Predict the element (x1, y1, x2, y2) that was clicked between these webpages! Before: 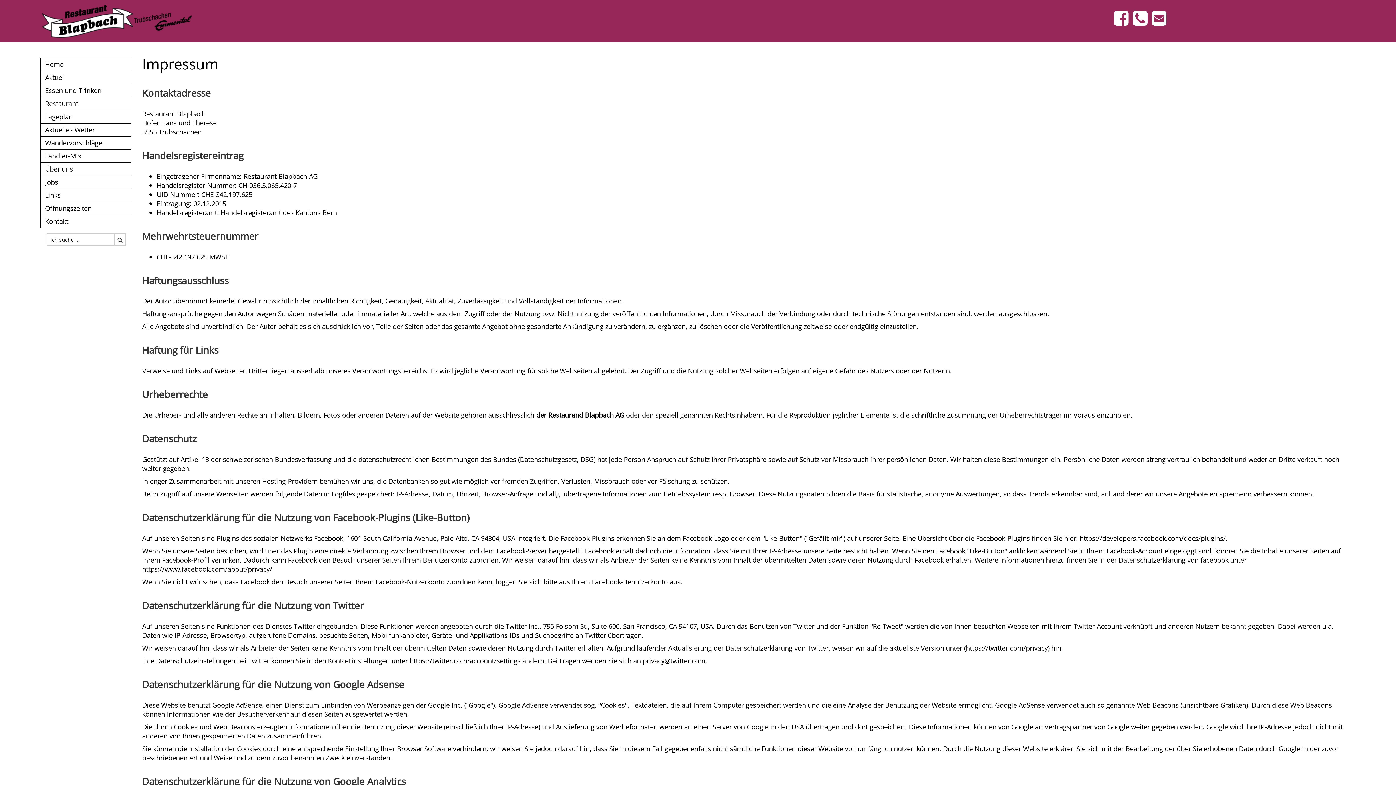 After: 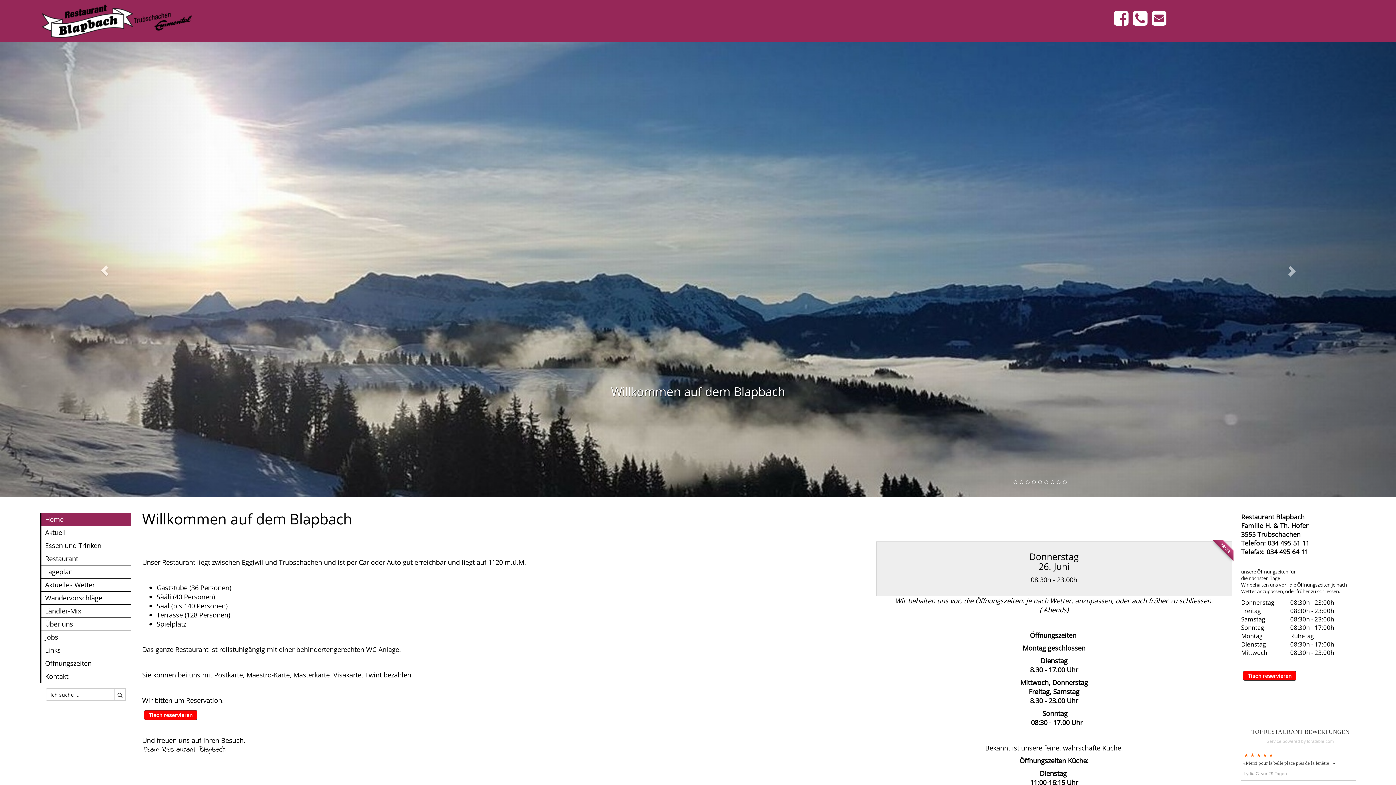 Action: bbox: (40, 15, 193, 24)